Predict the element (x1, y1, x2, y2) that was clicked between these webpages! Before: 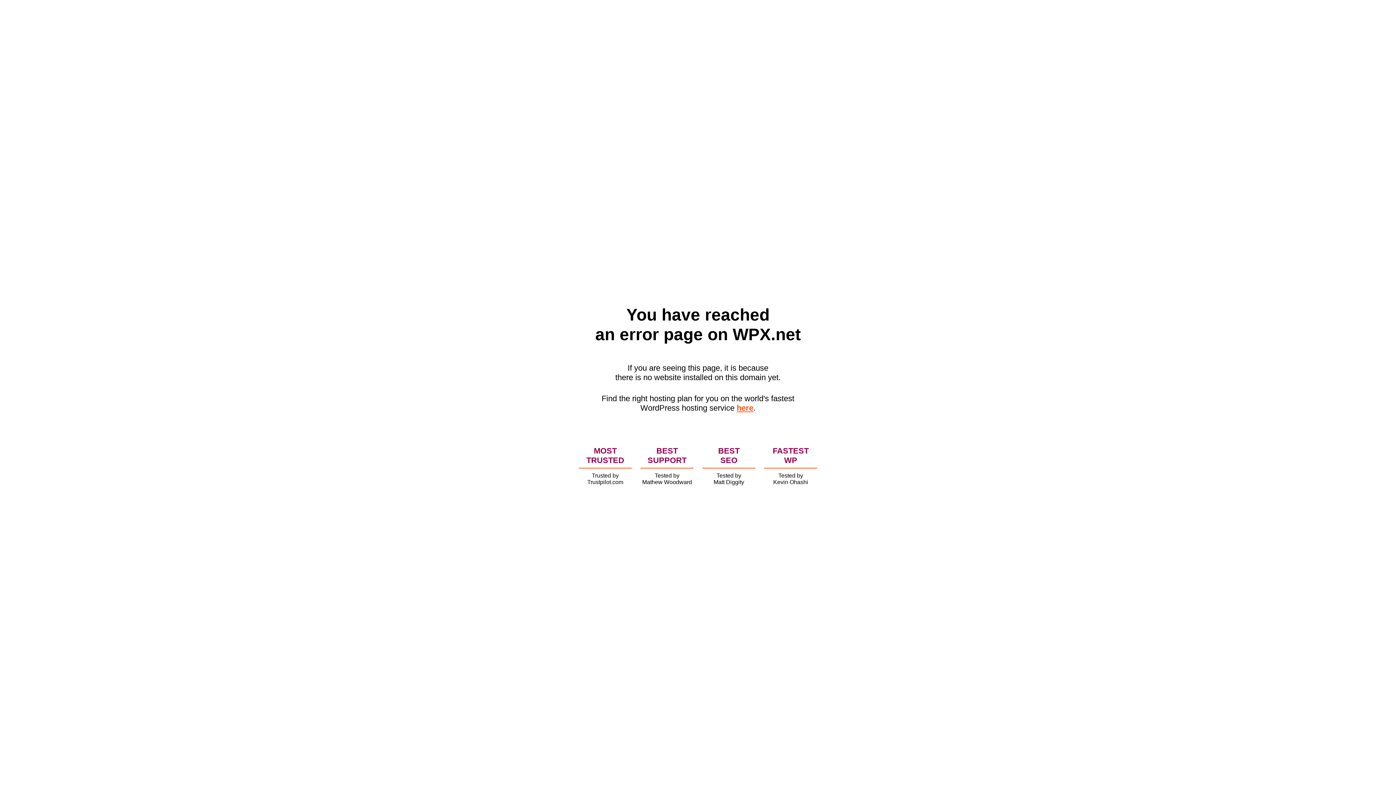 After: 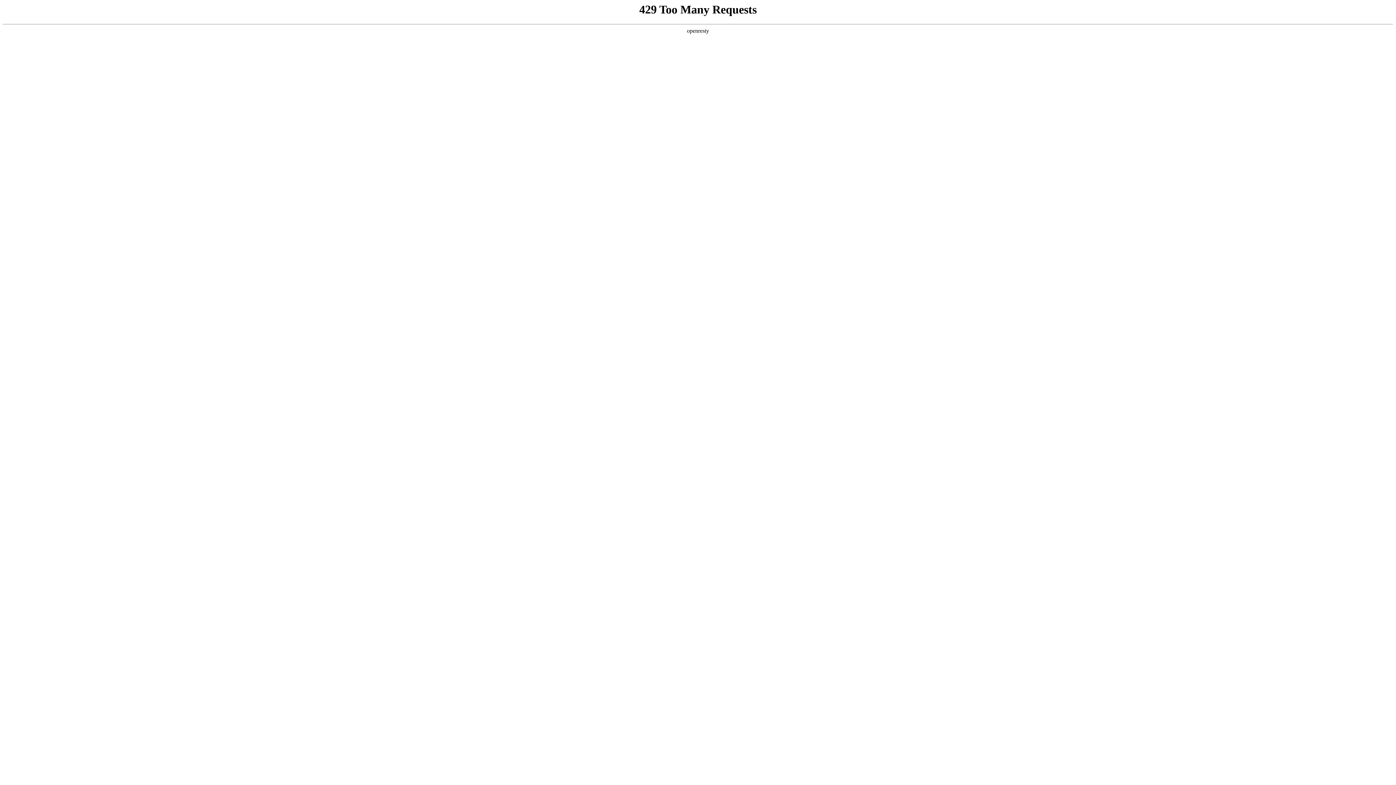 Action: label: here bbox: (736, 403, 753, 412)